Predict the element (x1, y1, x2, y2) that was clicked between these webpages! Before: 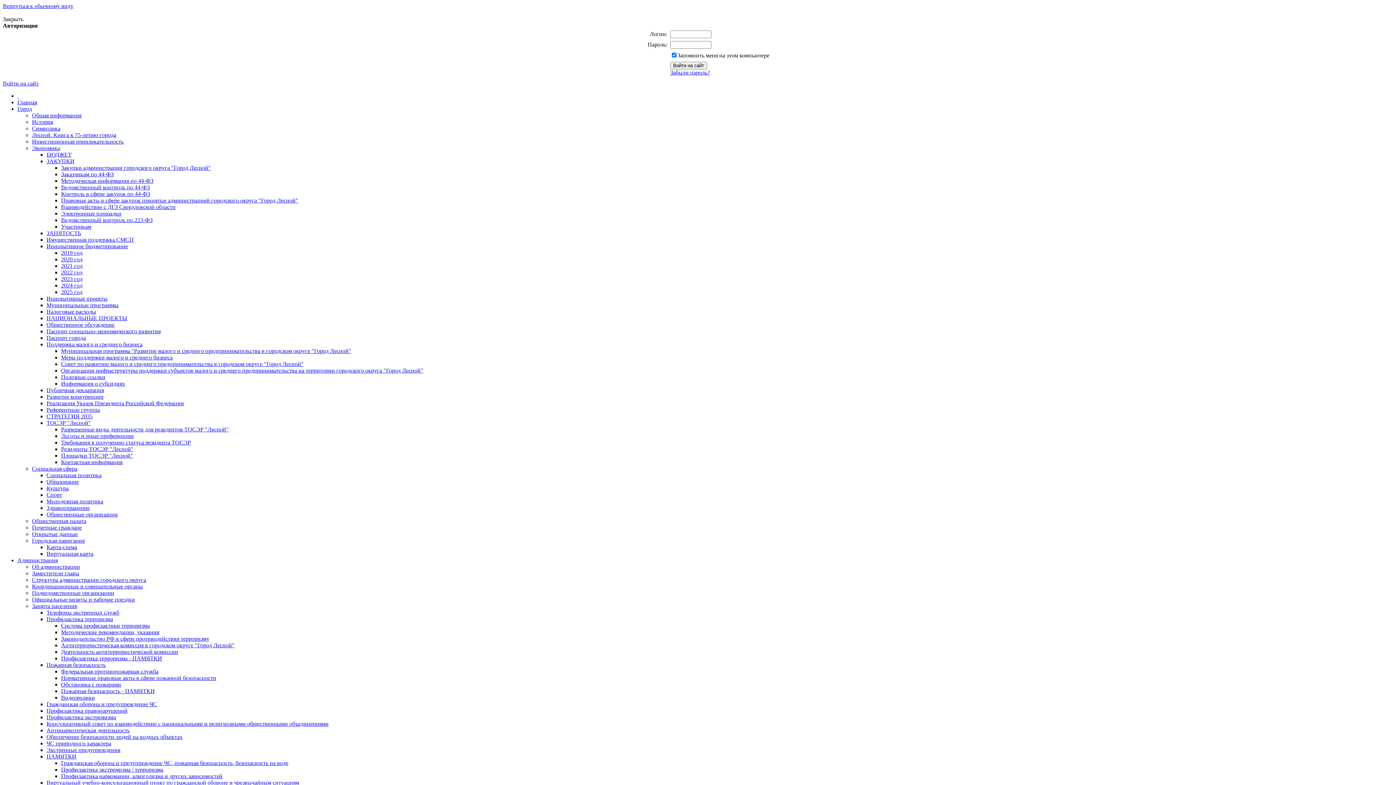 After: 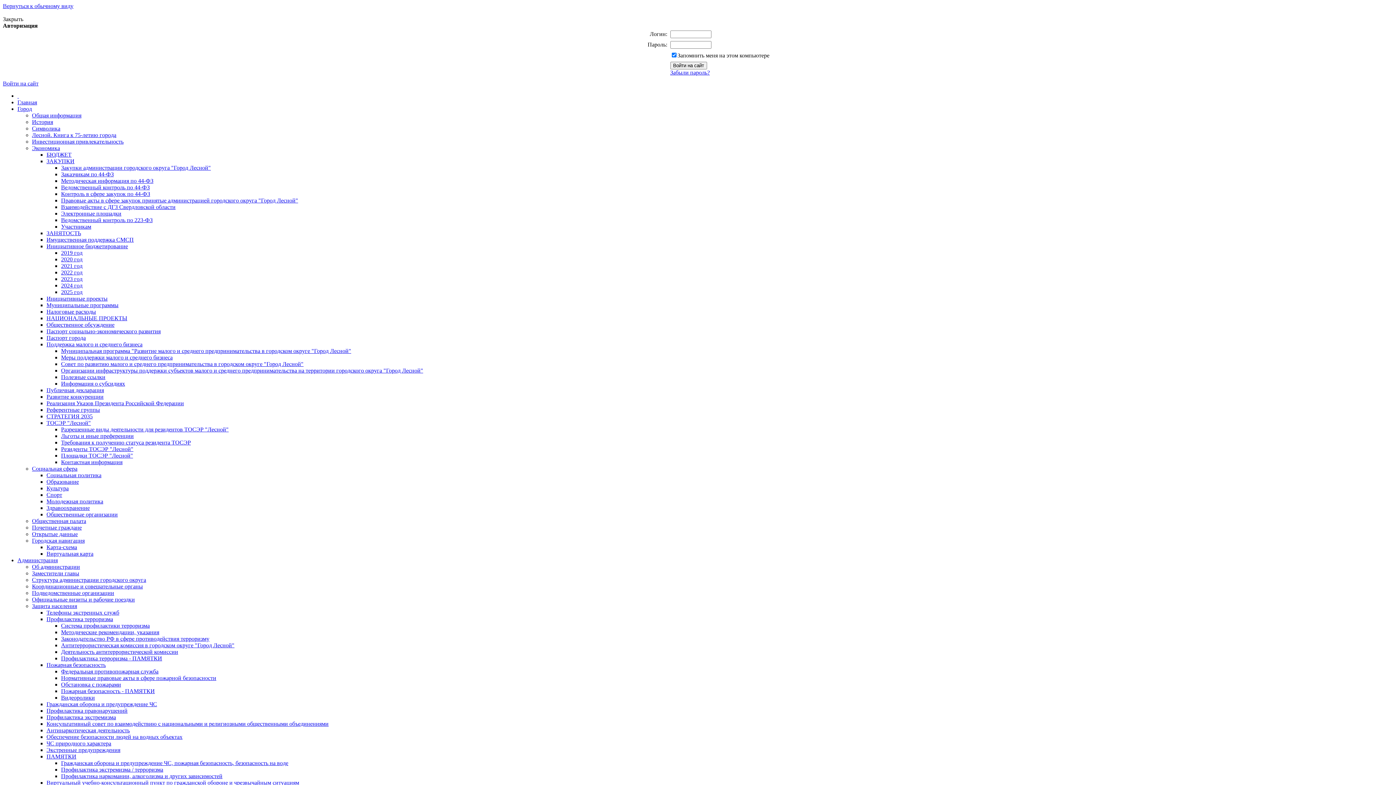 Action: label: Паспорт социально-экономического развития bbox: (46, 328, 160, 334)